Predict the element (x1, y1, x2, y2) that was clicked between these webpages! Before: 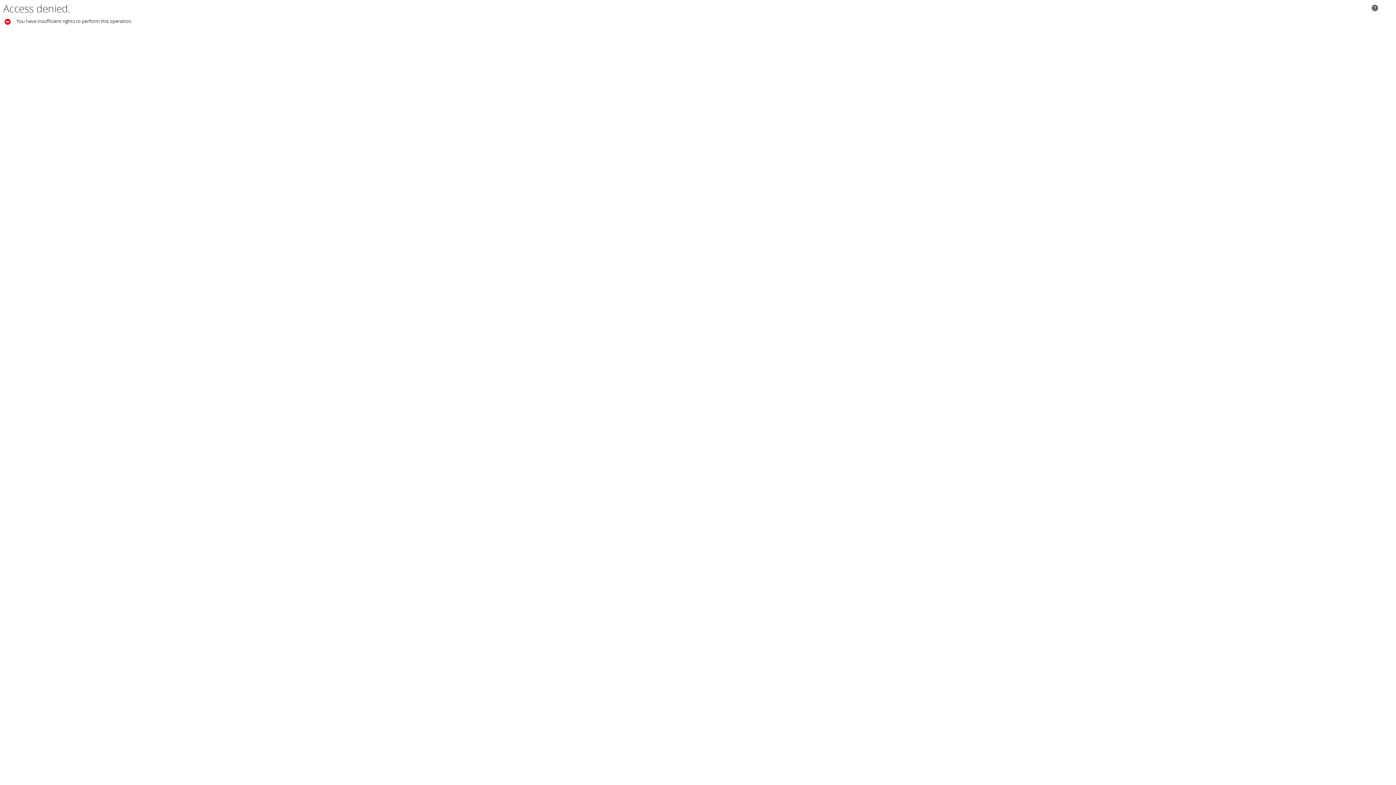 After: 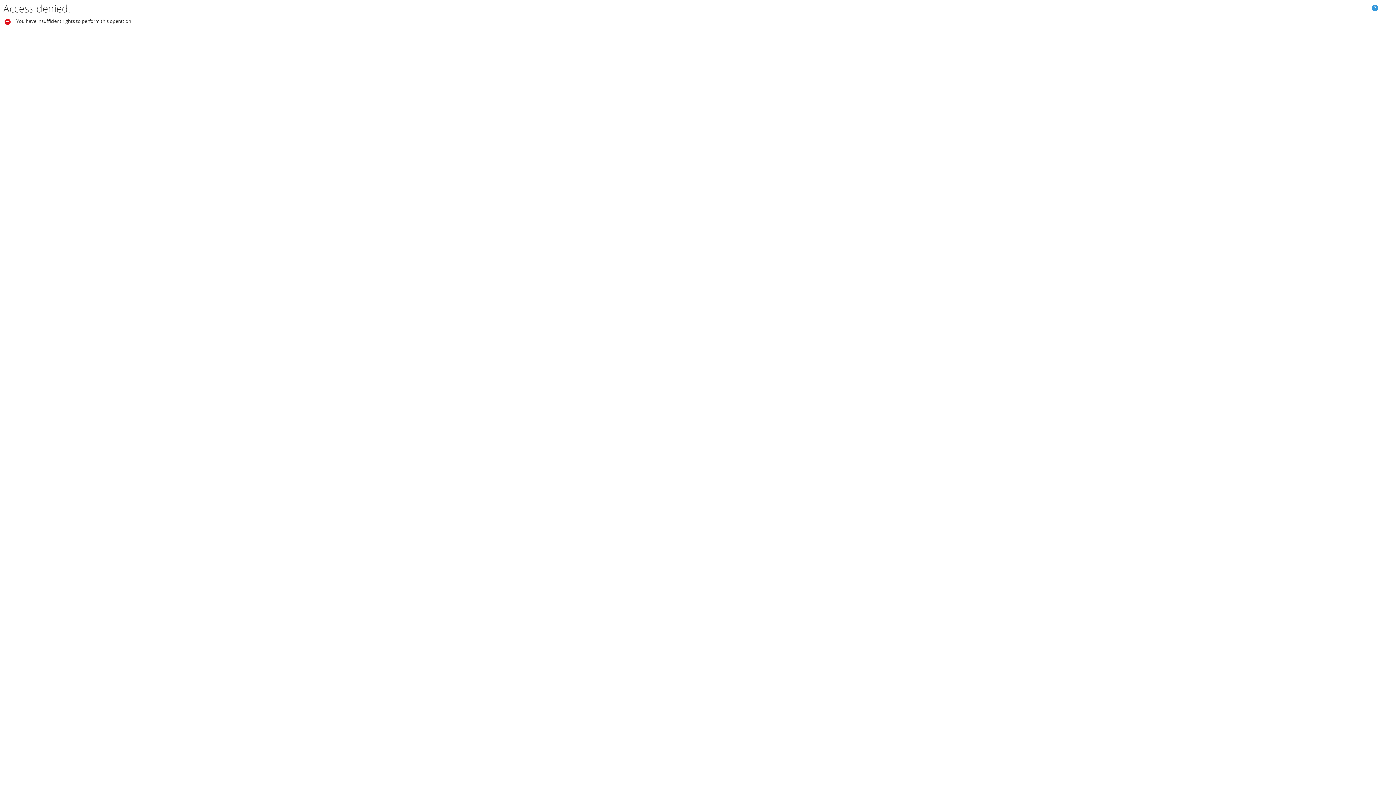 Action: bbox: (1369, 4, 1381, 11)